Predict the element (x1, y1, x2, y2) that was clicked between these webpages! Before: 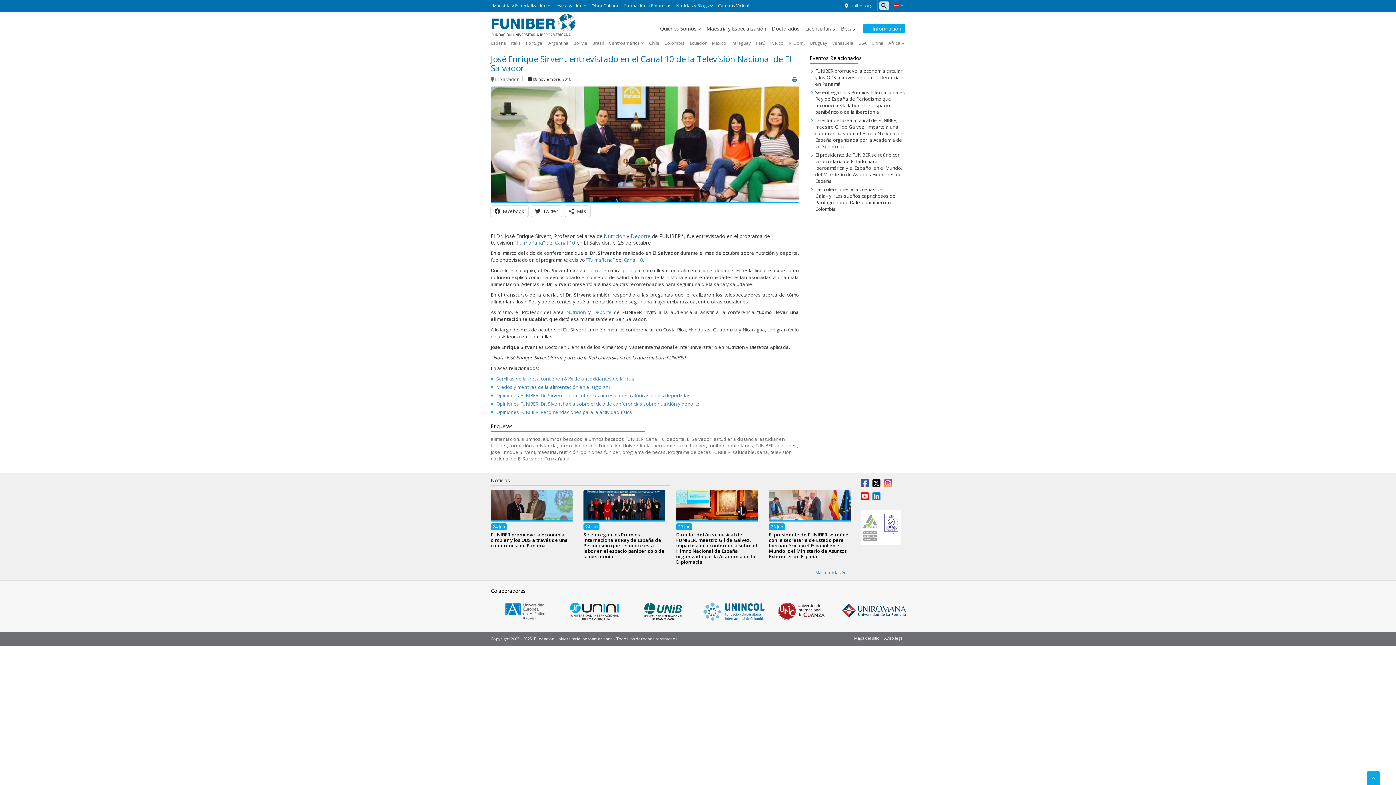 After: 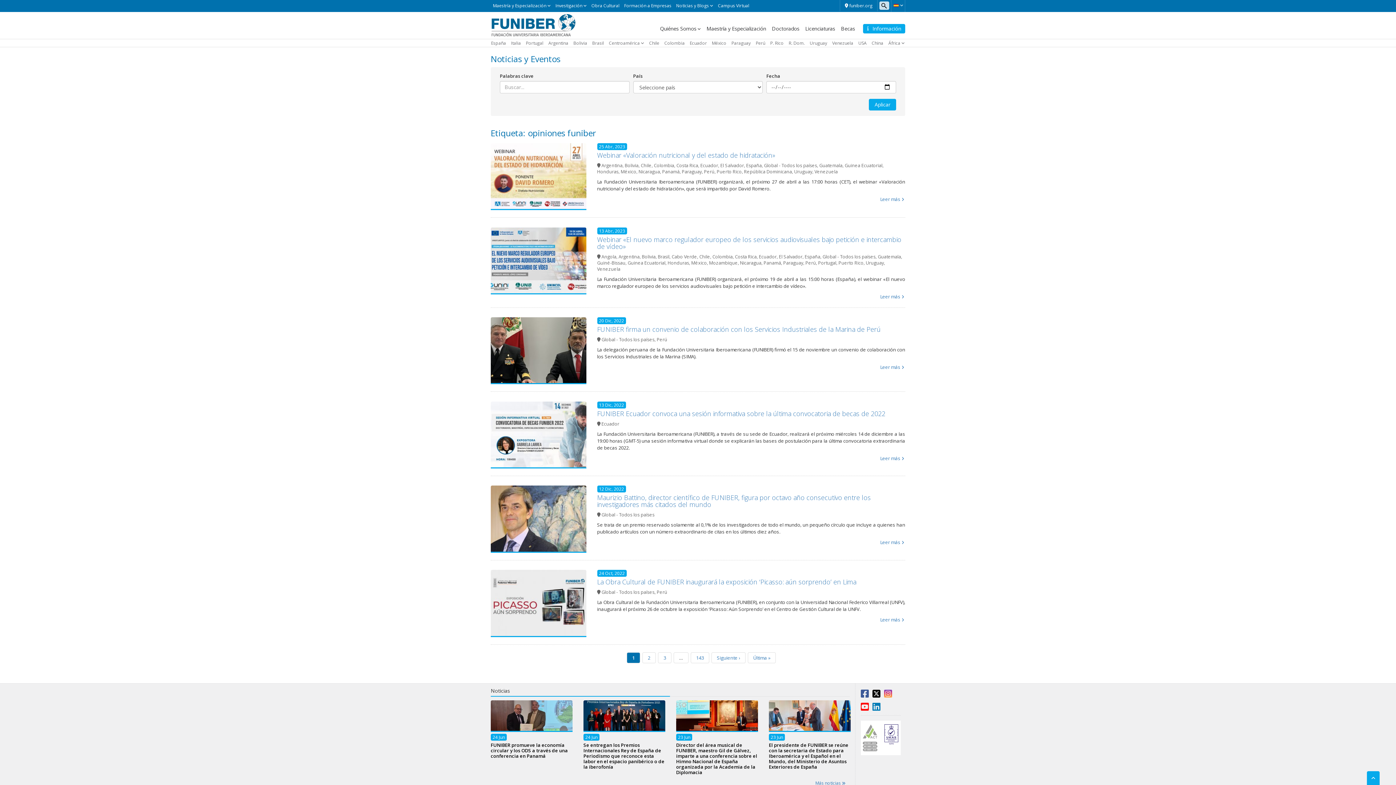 Action: label: opiniones funiber bbox: (580, 448, 620, 455)